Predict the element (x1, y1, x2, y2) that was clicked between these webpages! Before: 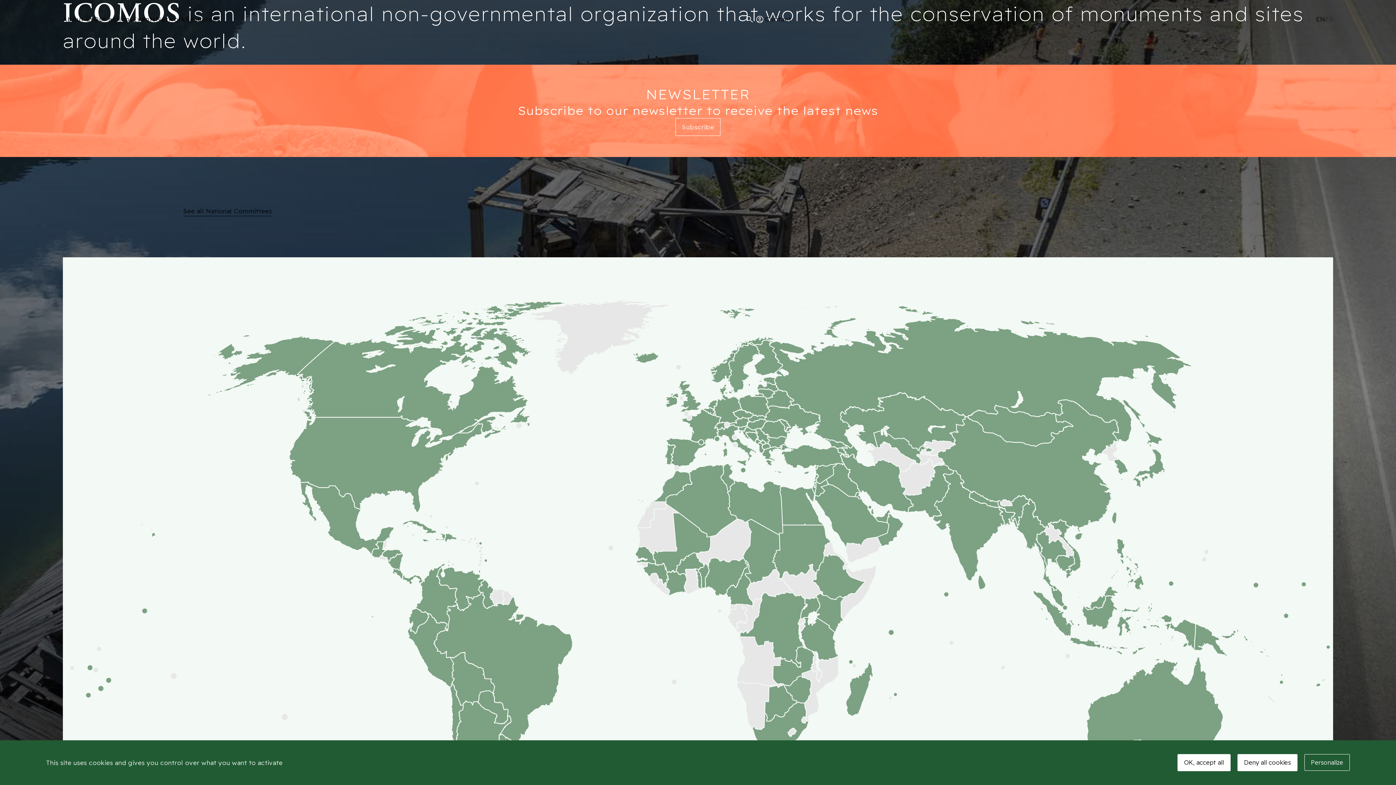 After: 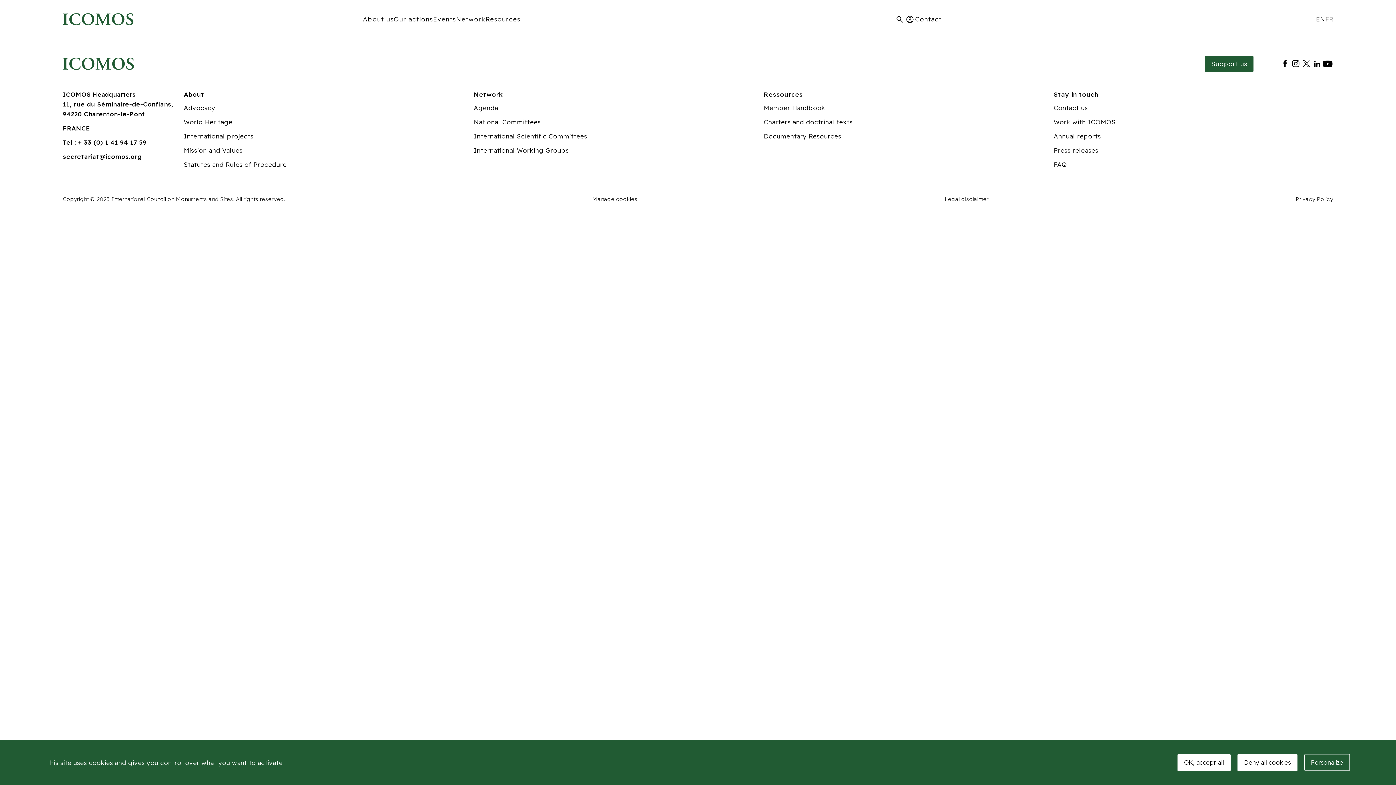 Action: label: See all National Committees bbox: (183, 205, 271, 217)